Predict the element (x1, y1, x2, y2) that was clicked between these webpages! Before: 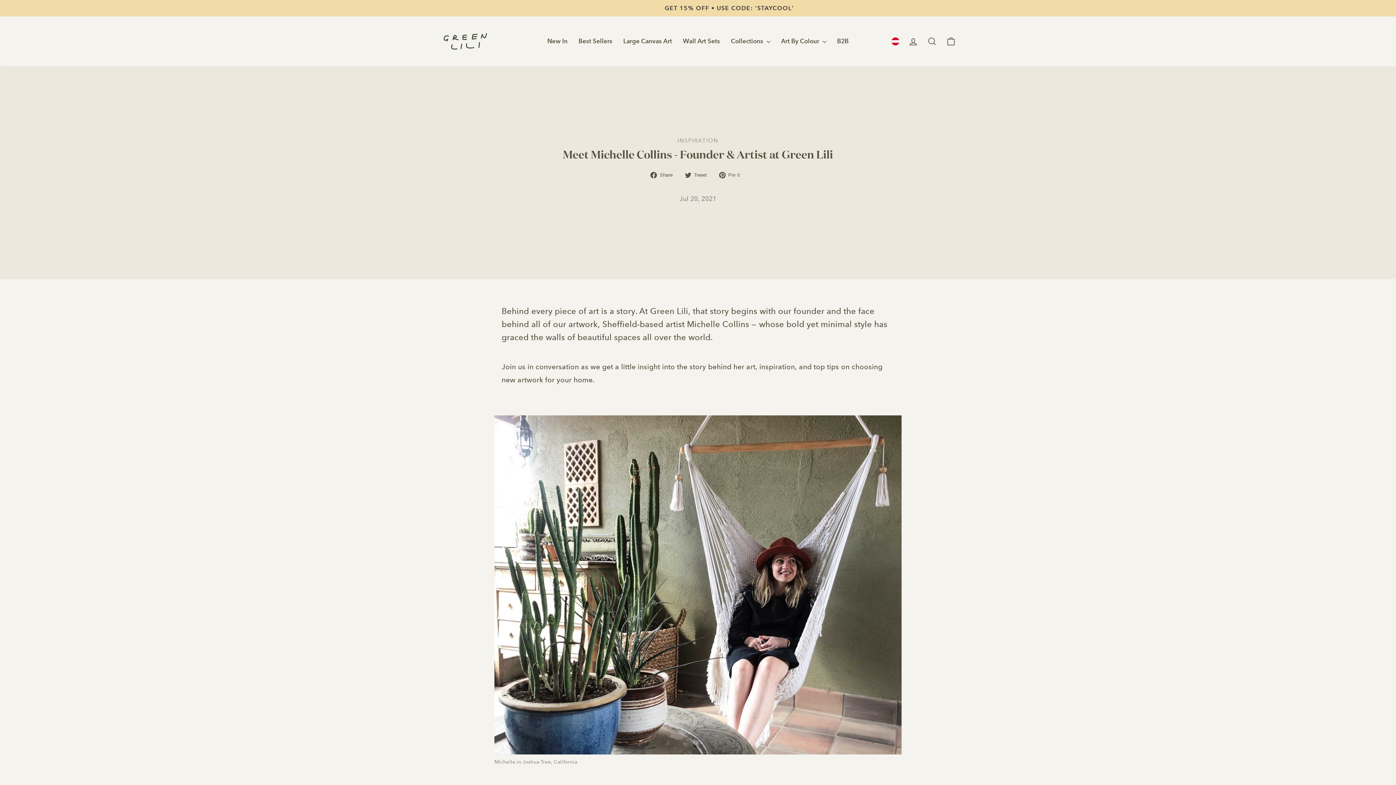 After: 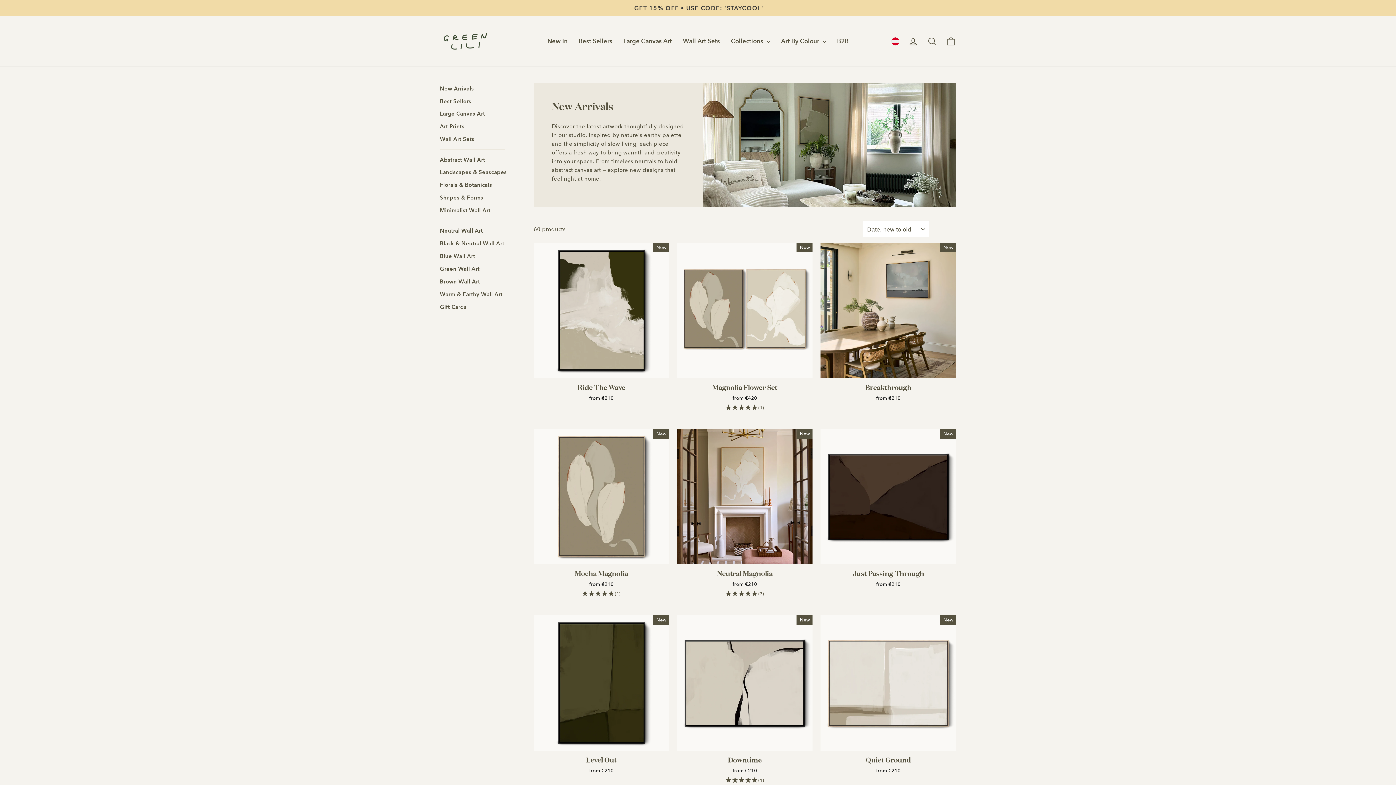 Action: bbox: (542, 33, 573, 49) label: New In